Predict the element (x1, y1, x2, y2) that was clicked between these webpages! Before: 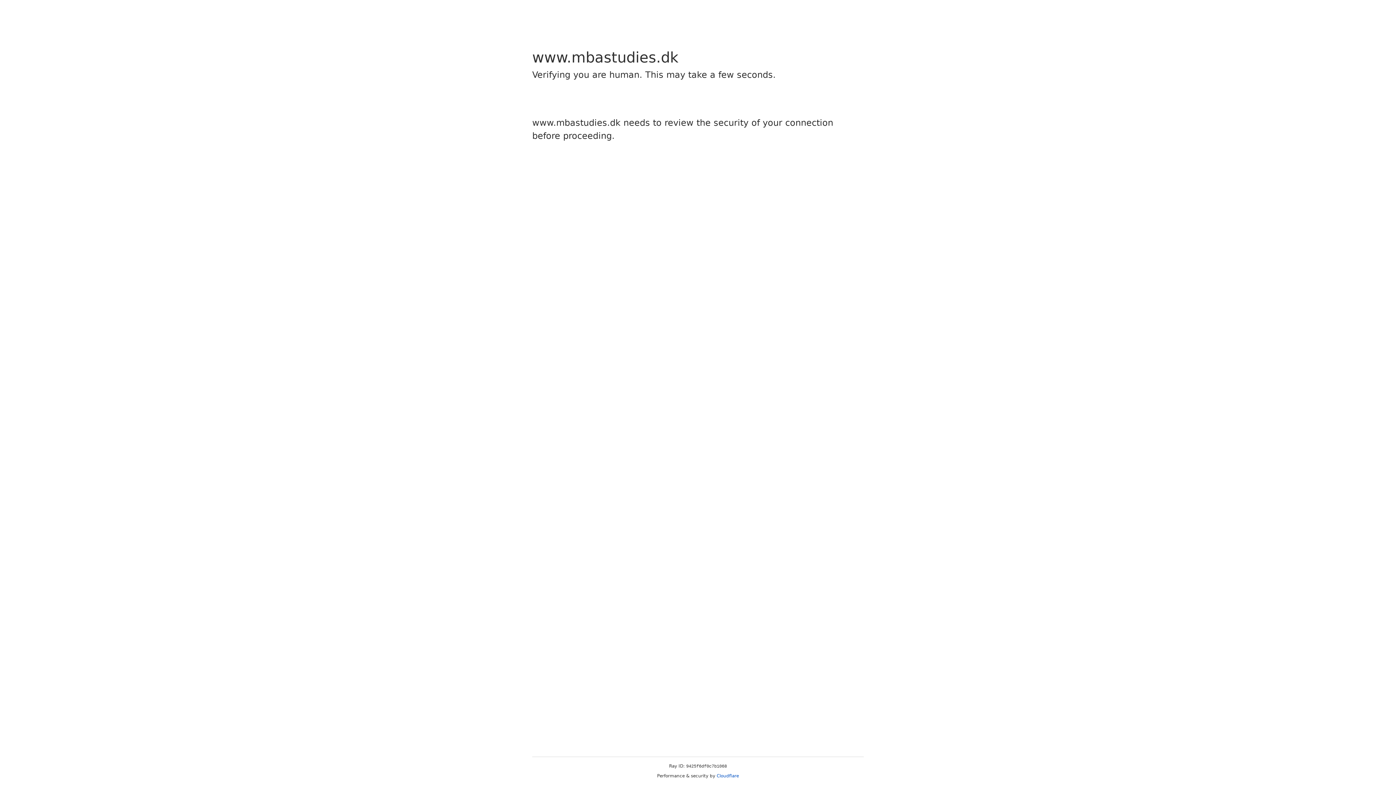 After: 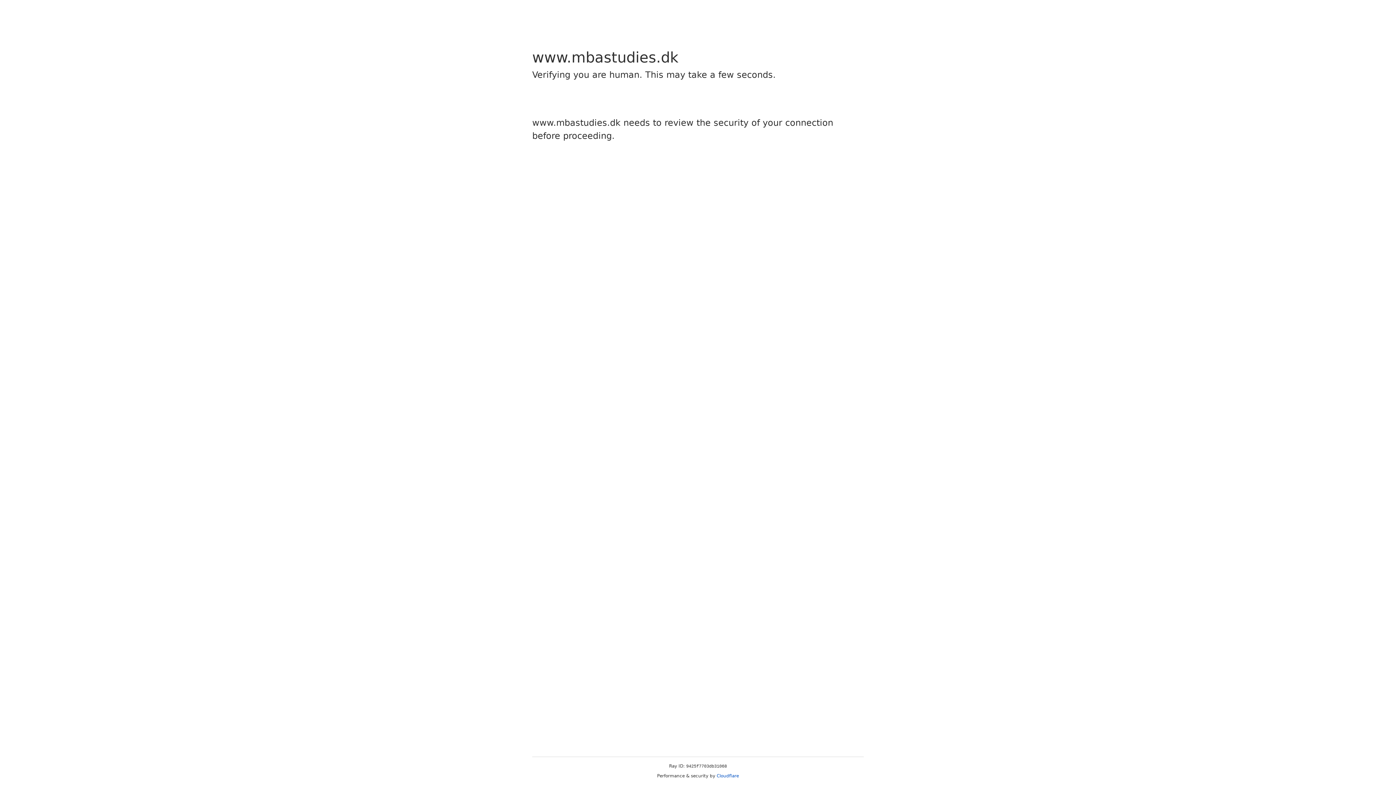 Action: label: Cloudflare bbox: (716, 773, 739, 778)